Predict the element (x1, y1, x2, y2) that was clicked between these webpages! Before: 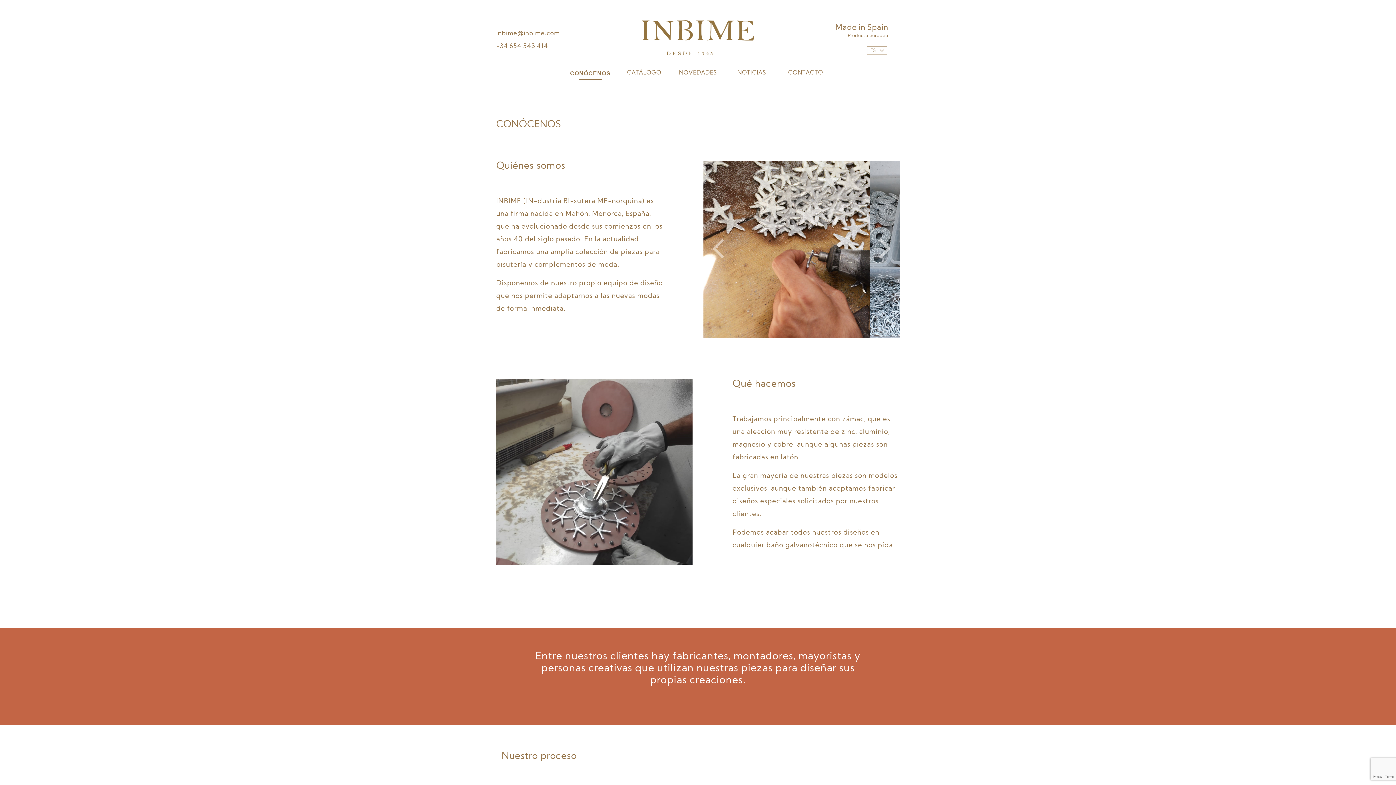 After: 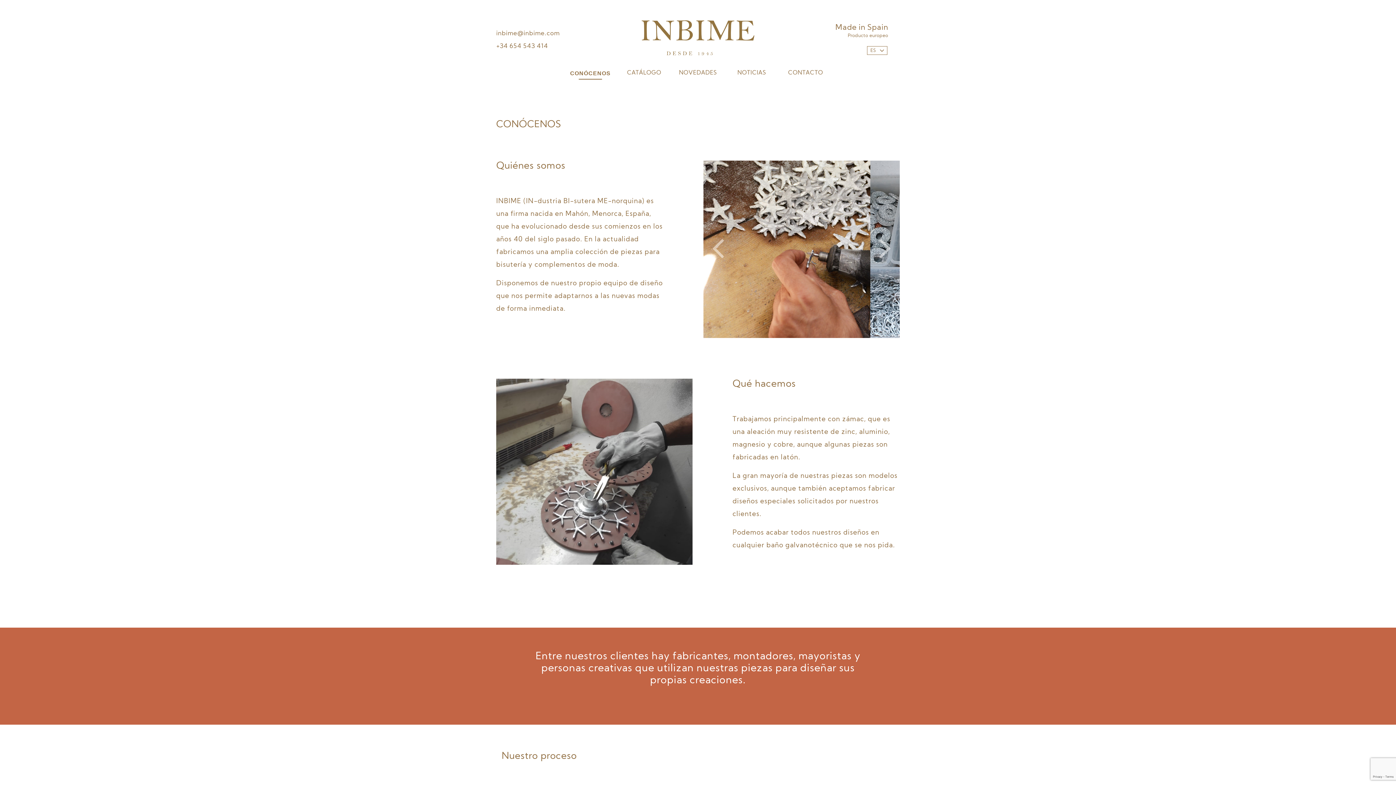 Action: label: CONÓCENOS bbox: (567, 64, 613, 82)